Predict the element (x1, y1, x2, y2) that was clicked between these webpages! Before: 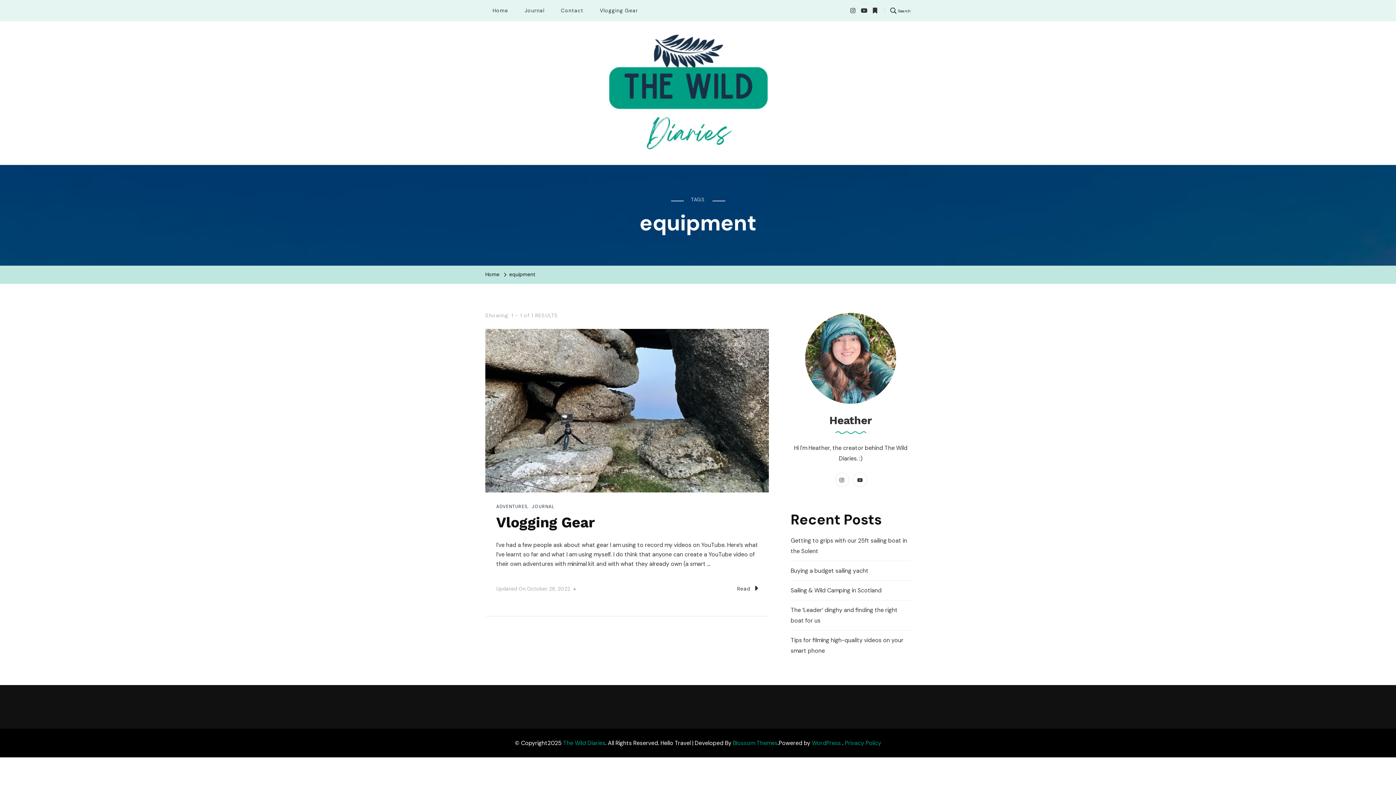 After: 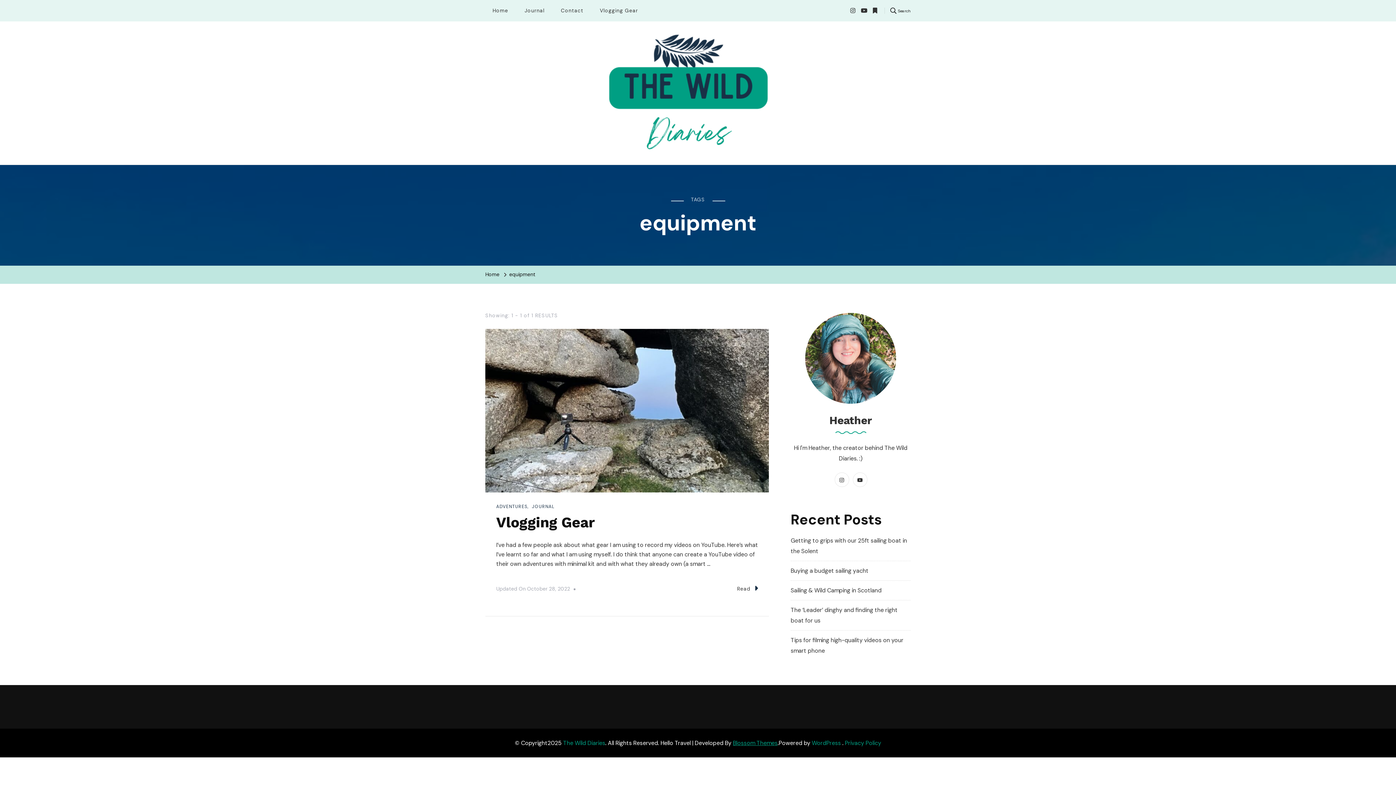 Action: label: Blossom Themes bbox: (733, 739, 777, 747)